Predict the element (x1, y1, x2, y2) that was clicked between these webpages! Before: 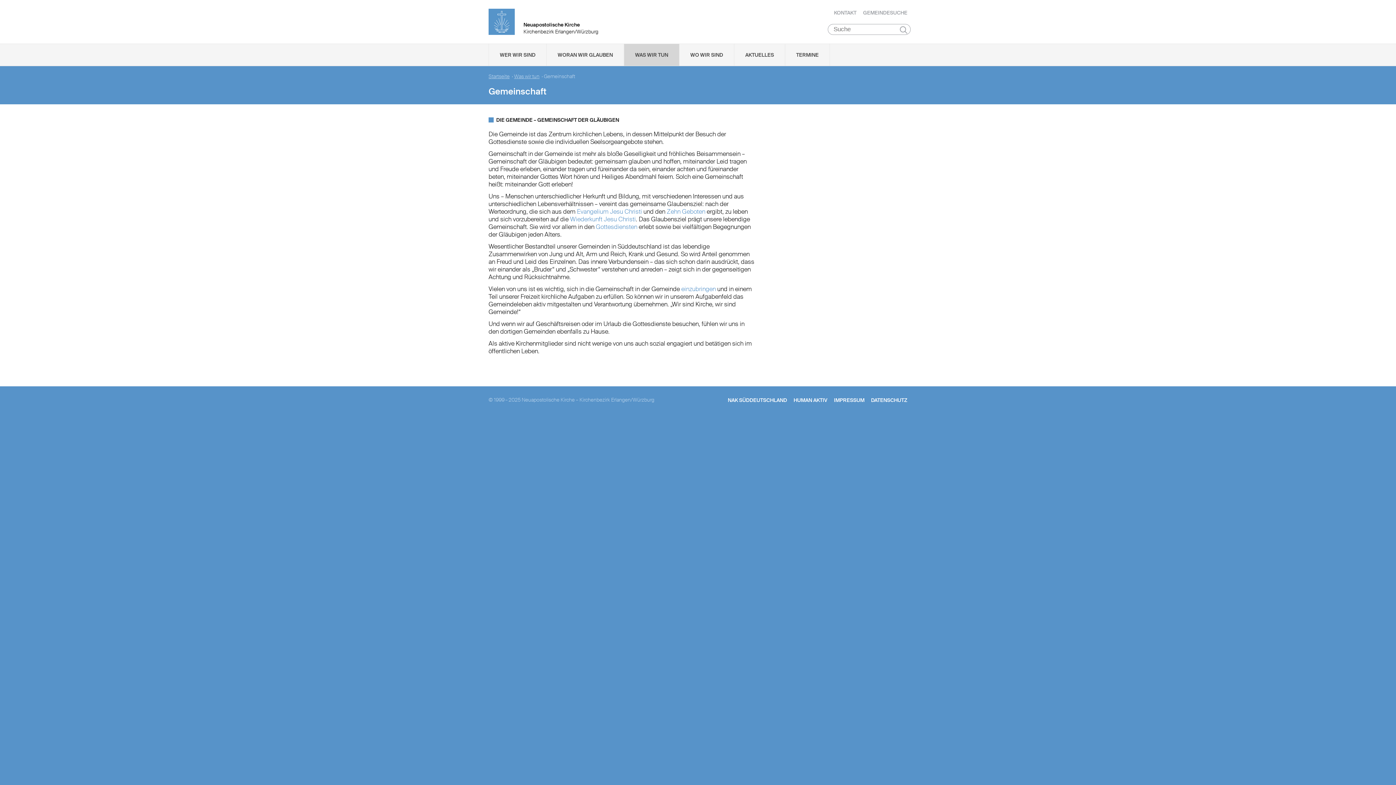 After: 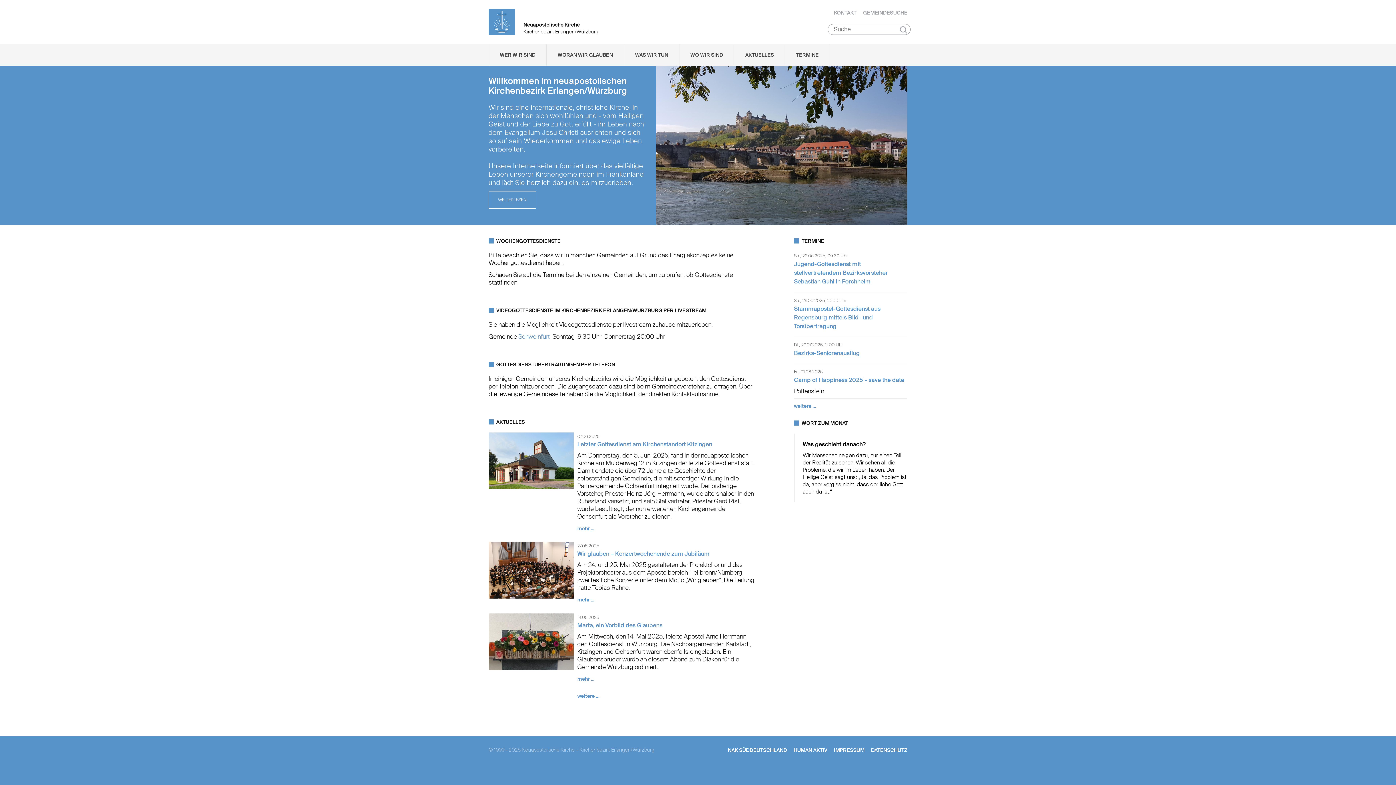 Action: label: Startseite bbox: (488, 73, 509, 79)